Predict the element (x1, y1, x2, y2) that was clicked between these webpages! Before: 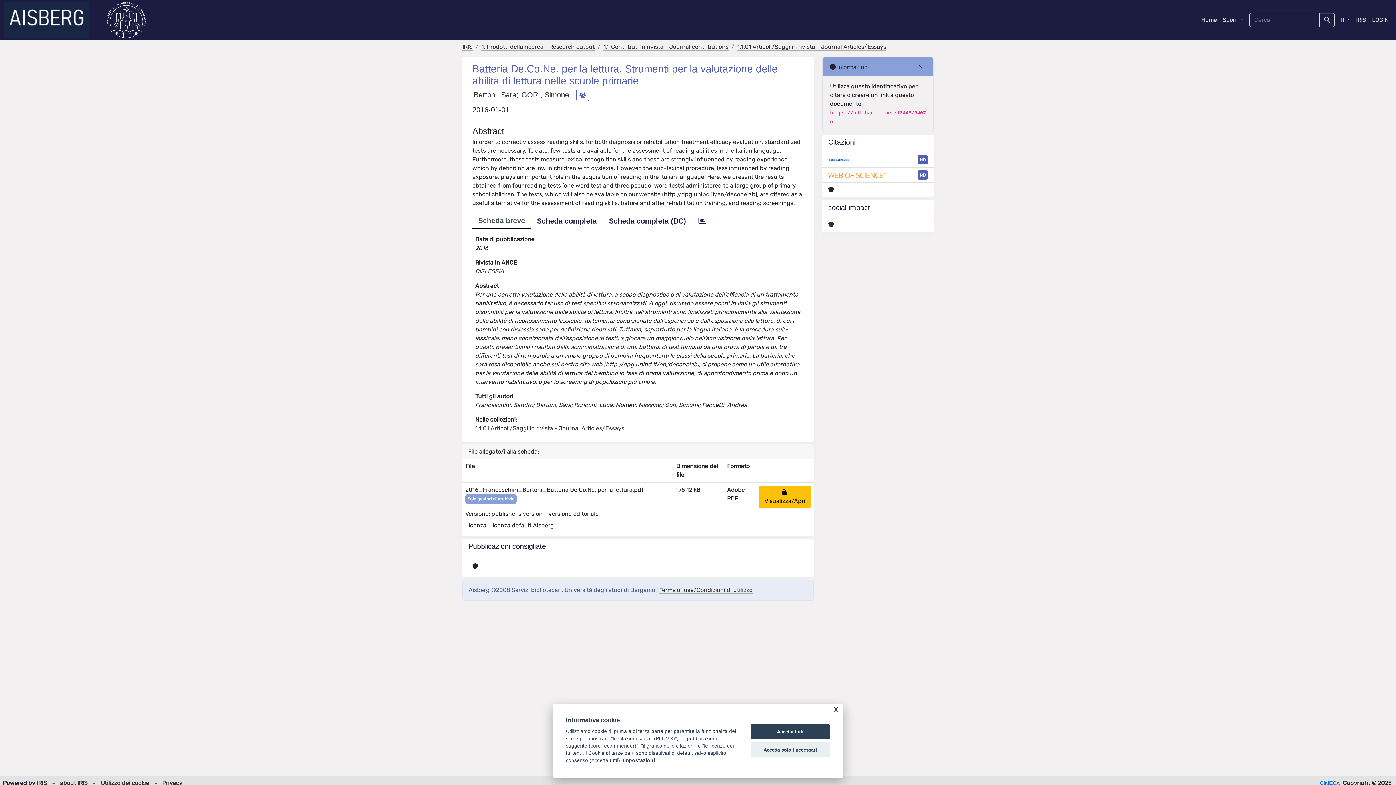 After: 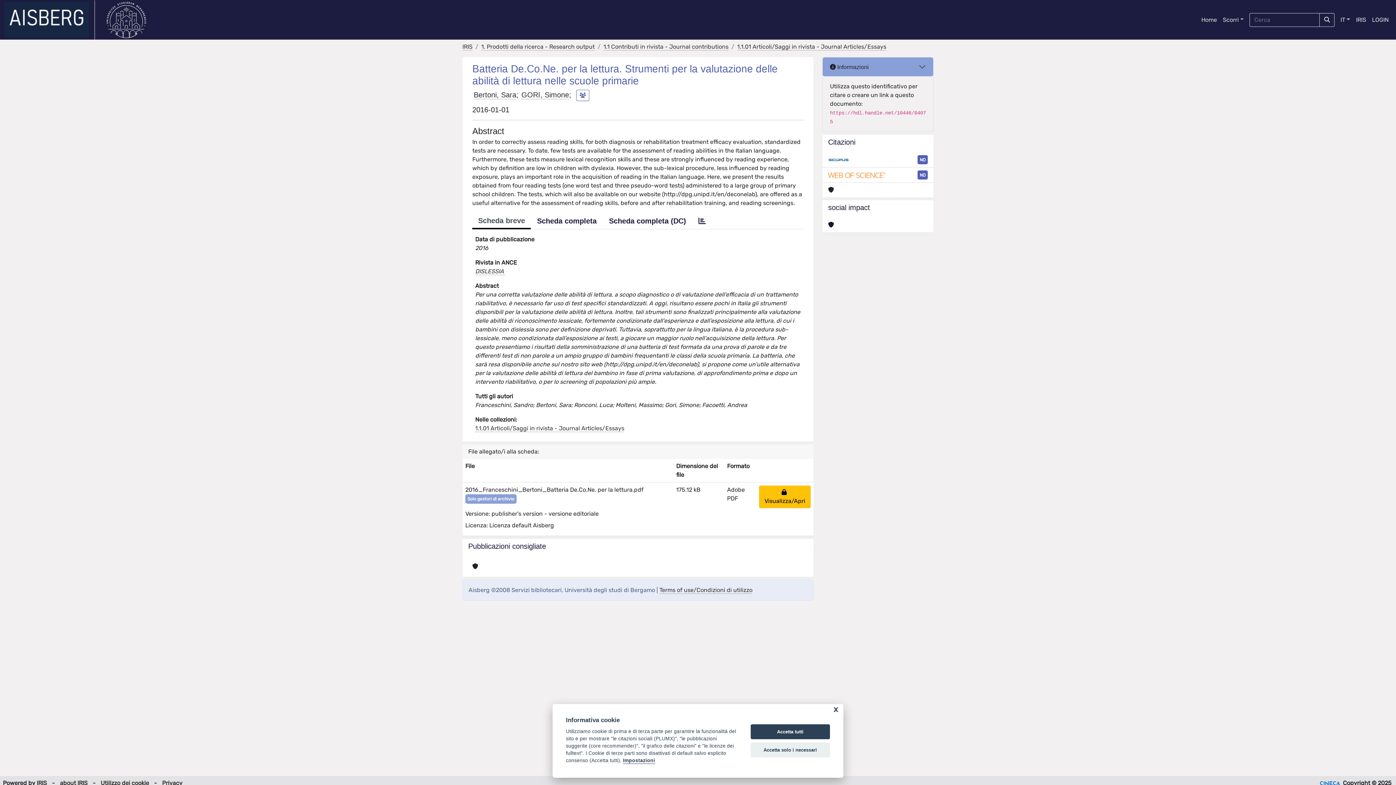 Action: bbox: (828, 220, 834, 229)